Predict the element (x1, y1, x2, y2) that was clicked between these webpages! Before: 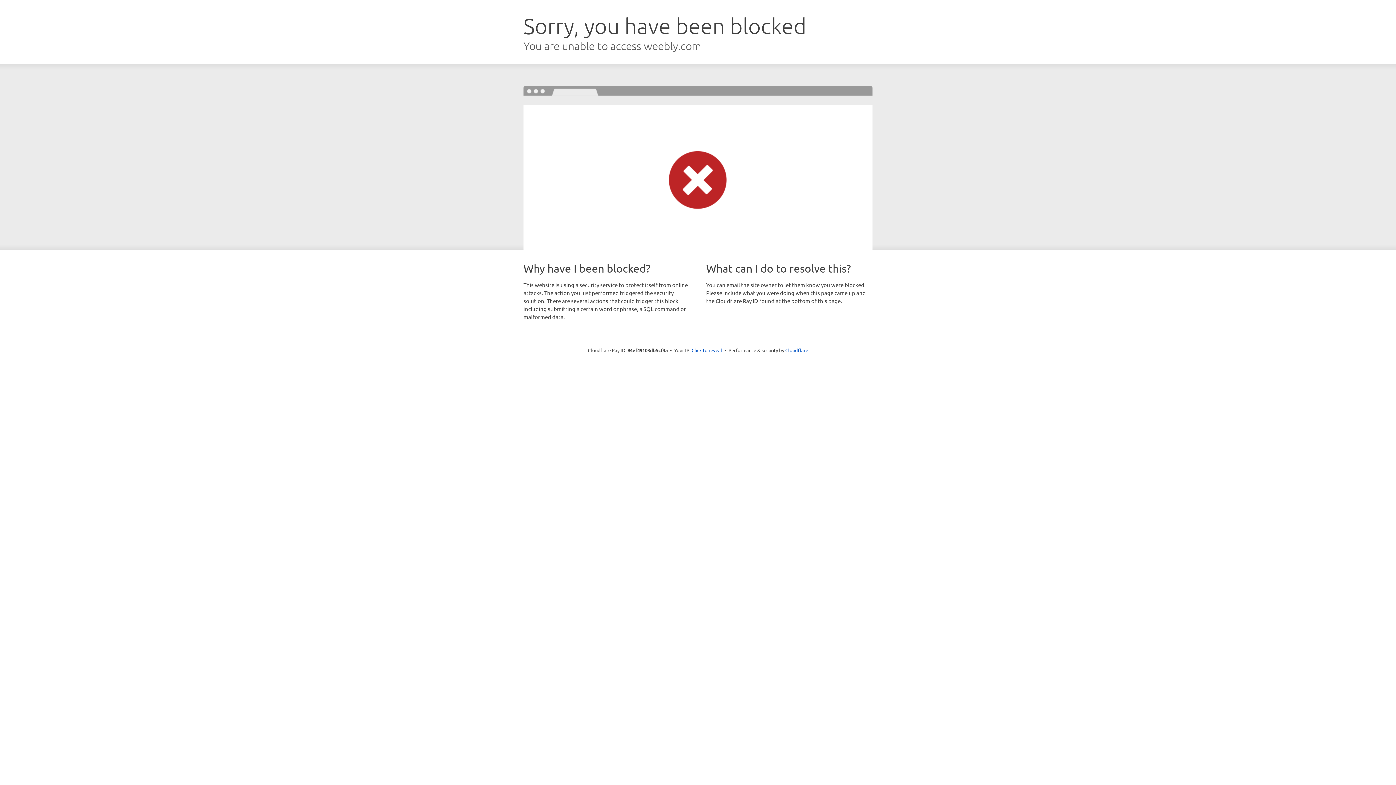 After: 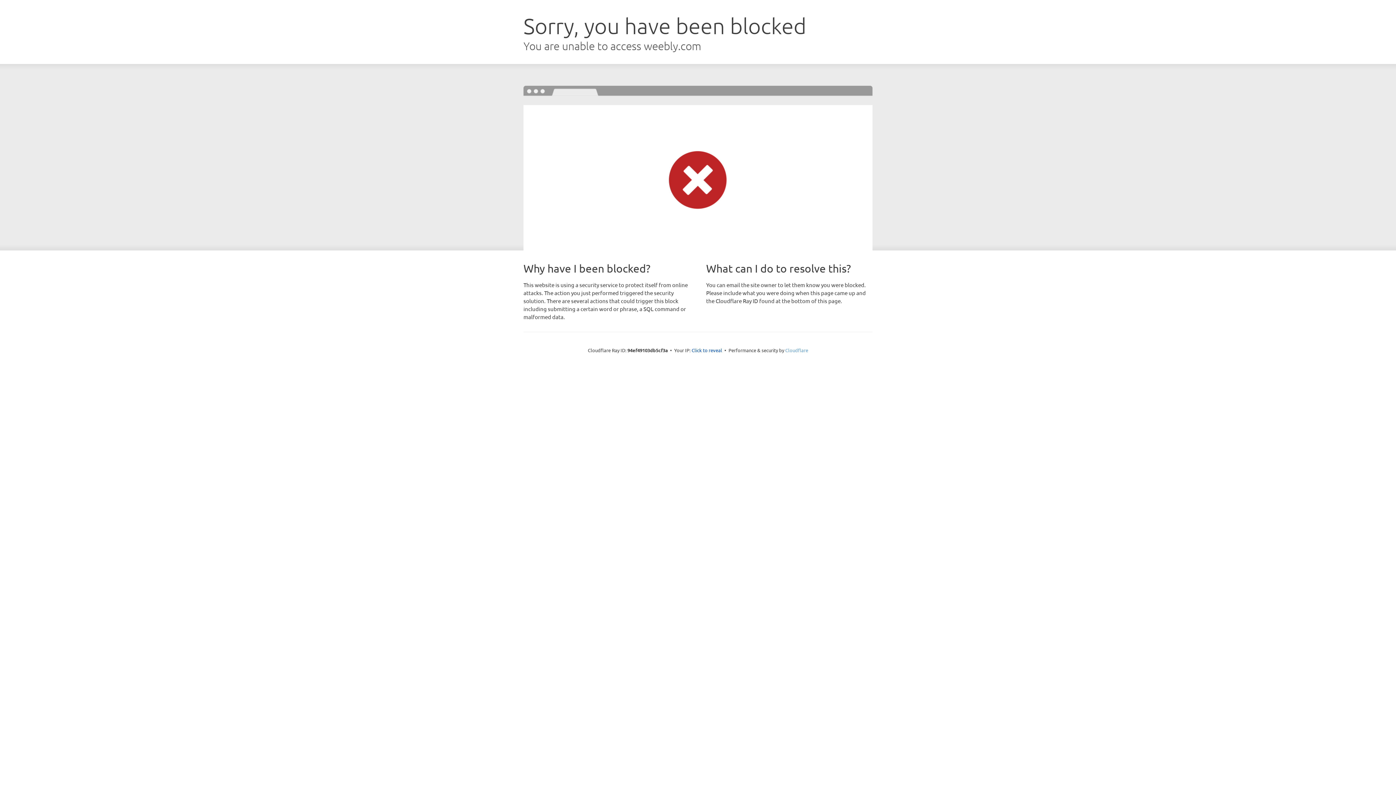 Action: bbox: (785, 347, 808, 353) label: Cloudflare